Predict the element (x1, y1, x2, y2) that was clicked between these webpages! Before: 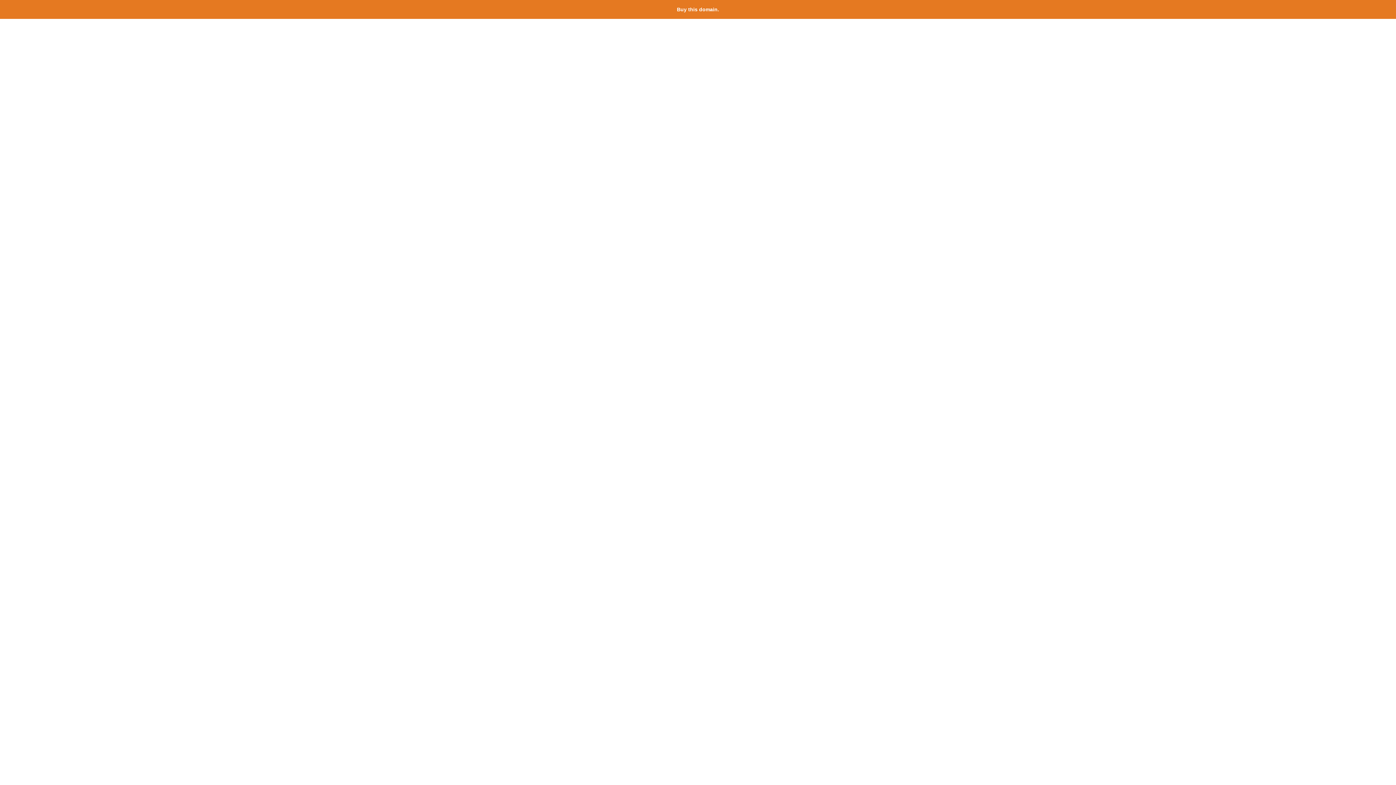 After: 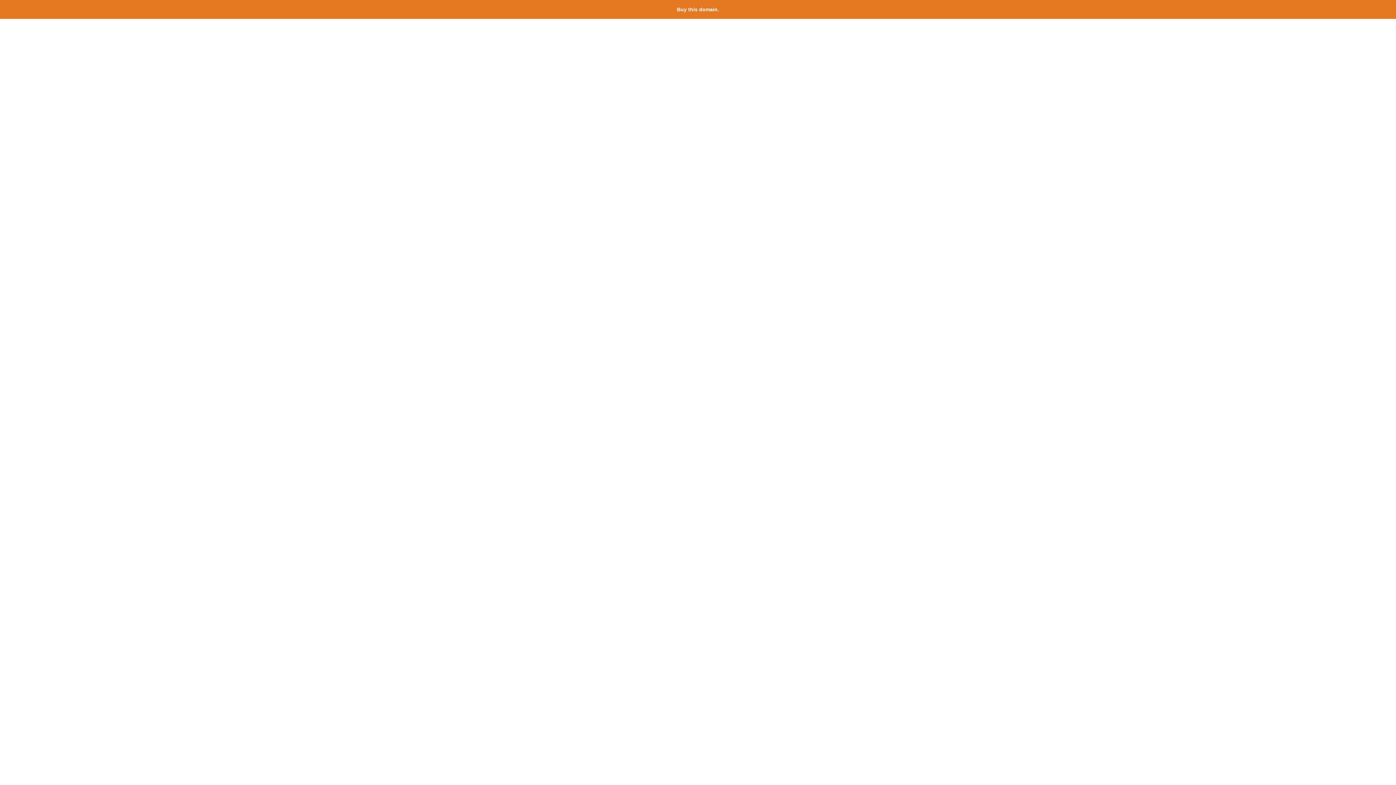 Action: bbox: (677, 6, 719, 12) label: Buy this domain.